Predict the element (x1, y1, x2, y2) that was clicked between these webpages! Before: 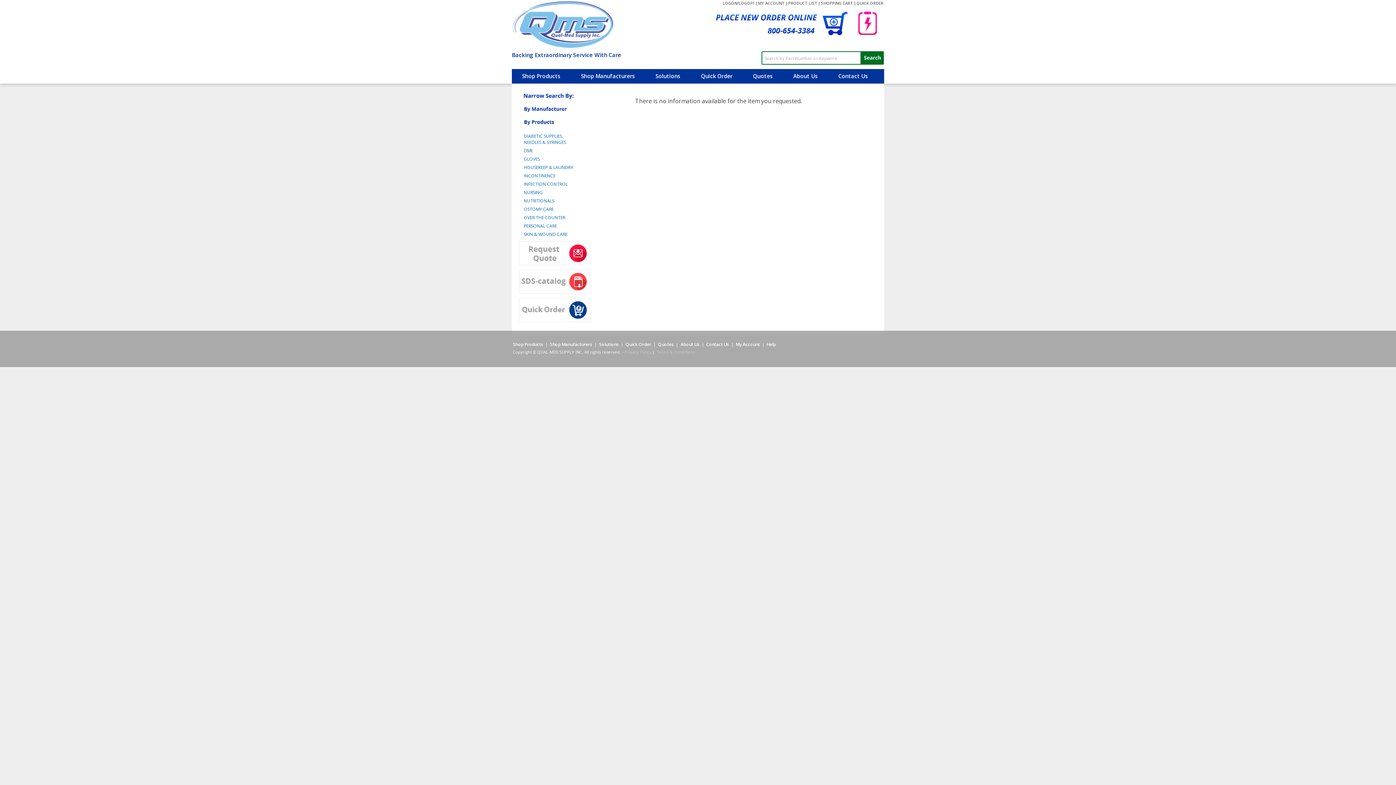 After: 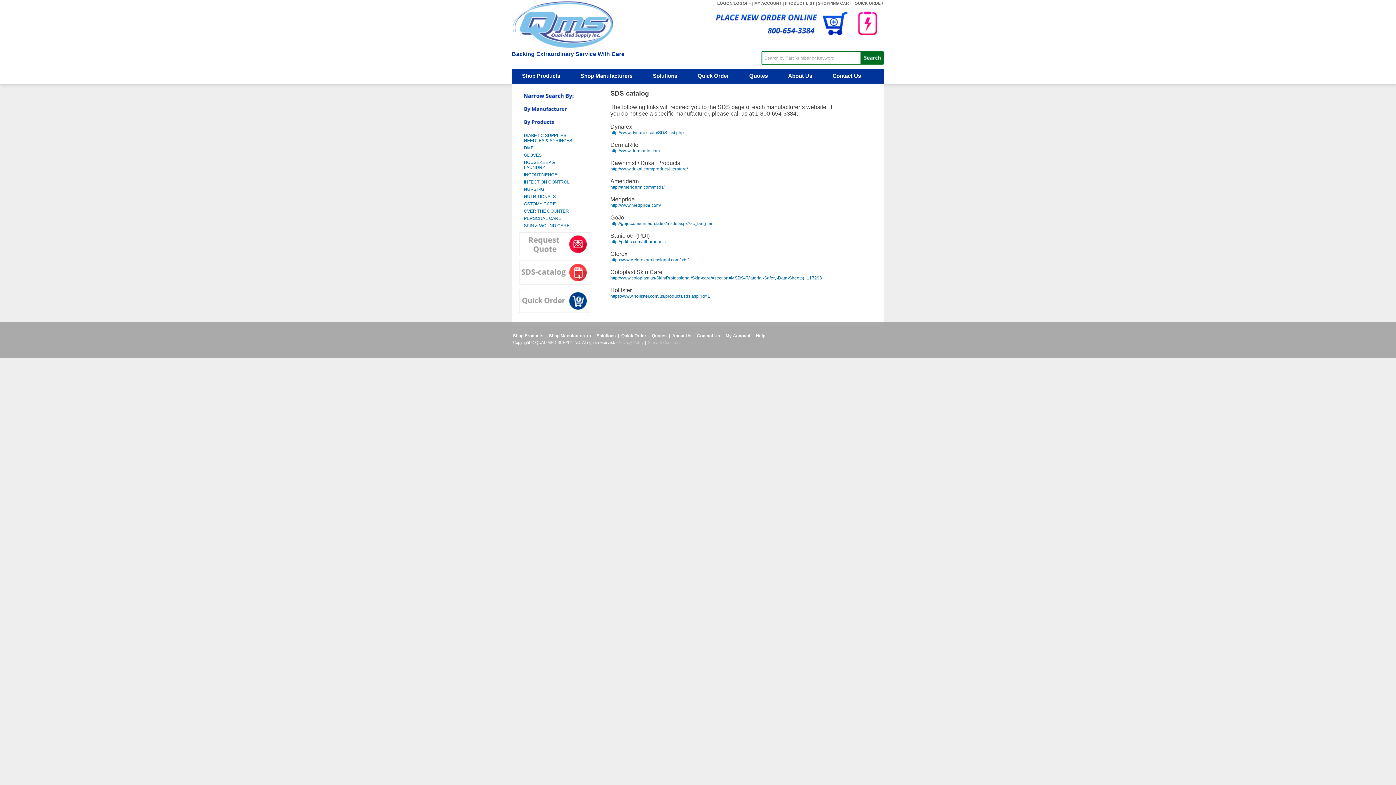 Action: bbox: (512, 290, 594, 296)